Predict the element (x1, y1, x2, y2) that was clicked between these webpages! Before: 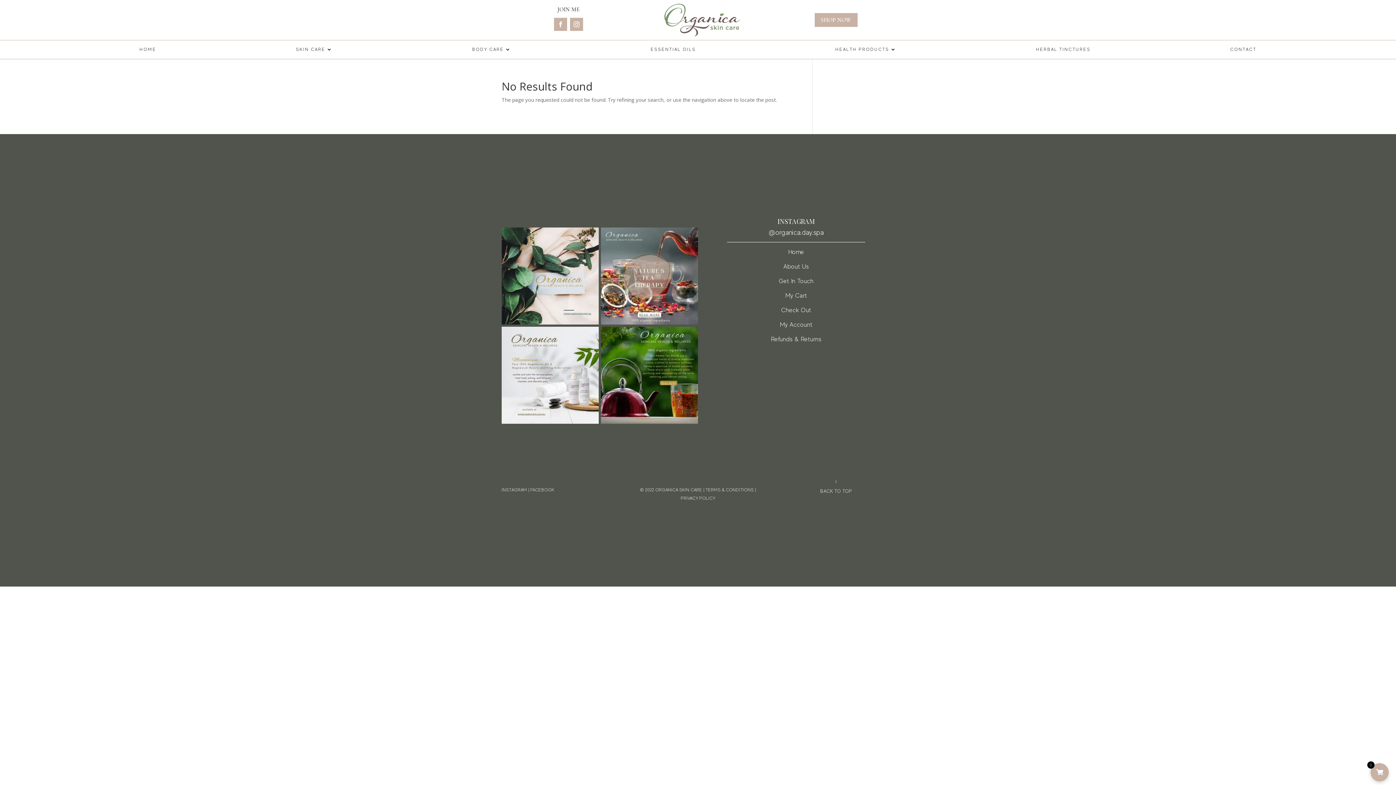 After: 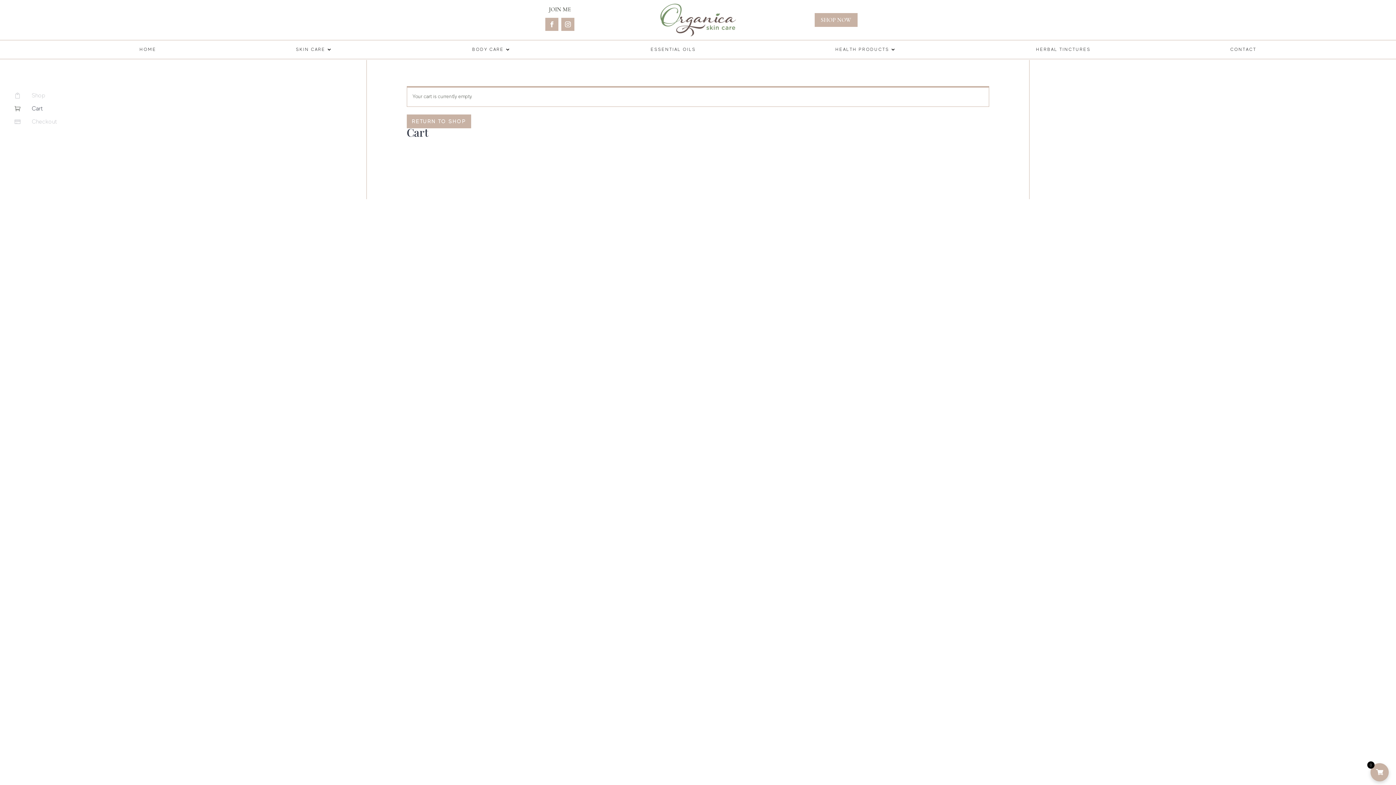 Action: label: My Cart bbox: (785, 292, 807, 299)